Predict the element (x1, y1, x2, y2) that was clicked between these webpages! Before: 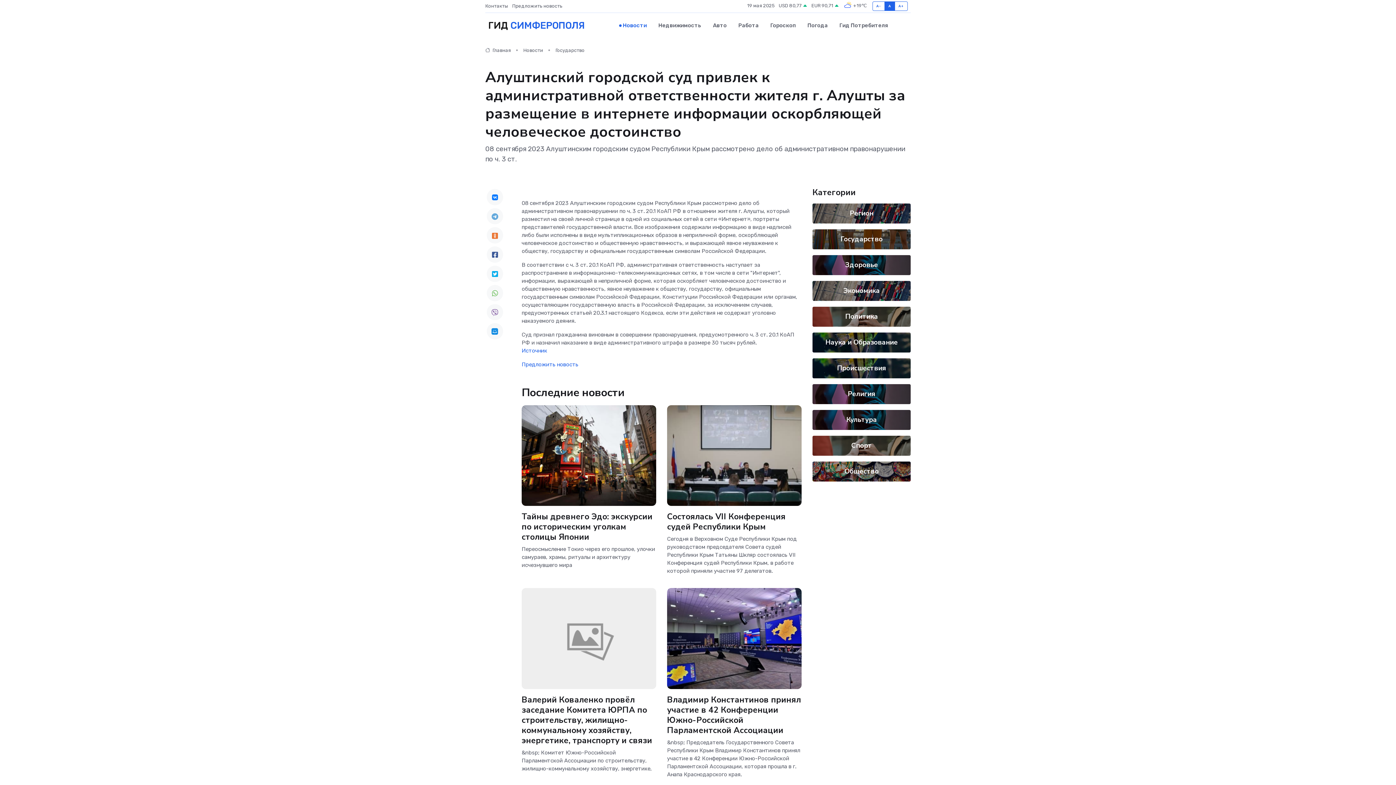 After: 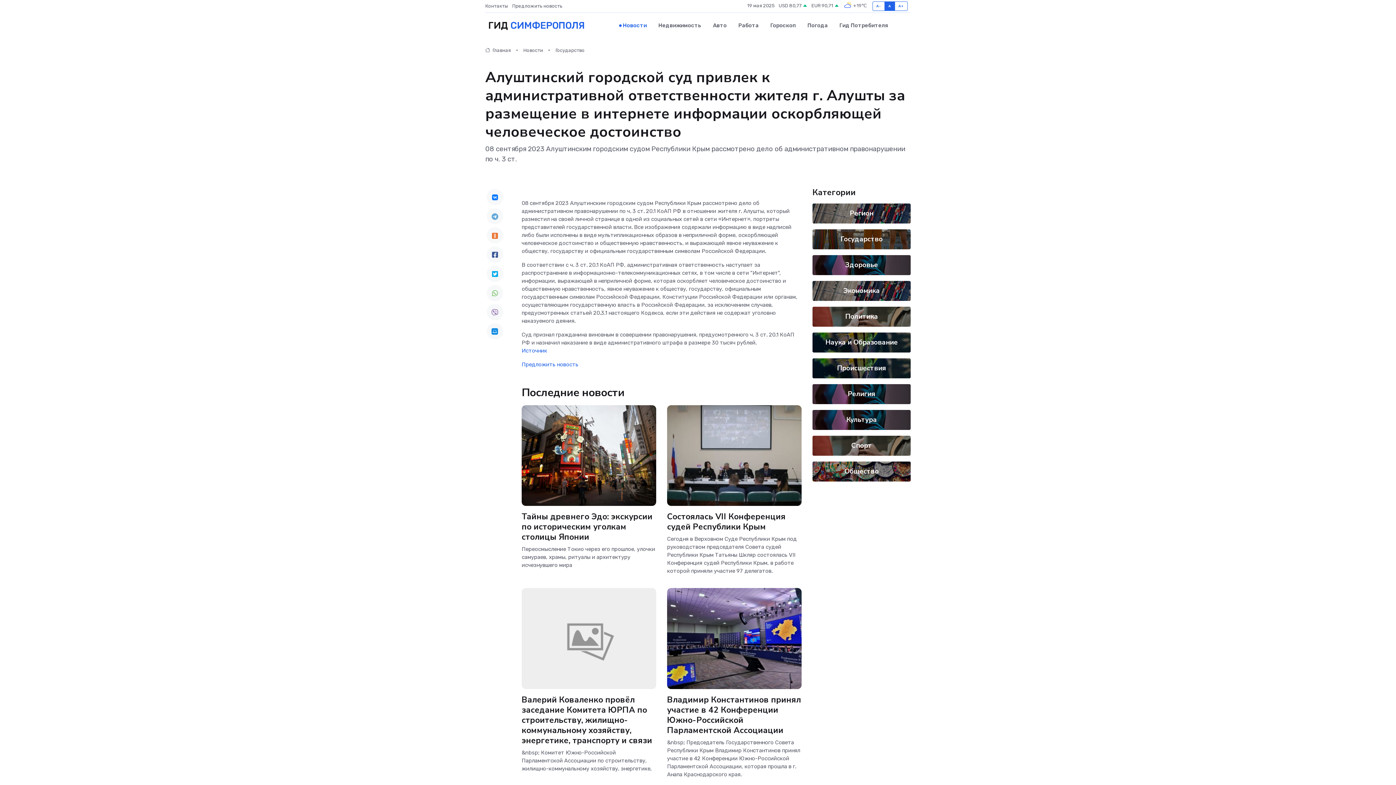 Action: bbox: (486, 323, 503, 339)